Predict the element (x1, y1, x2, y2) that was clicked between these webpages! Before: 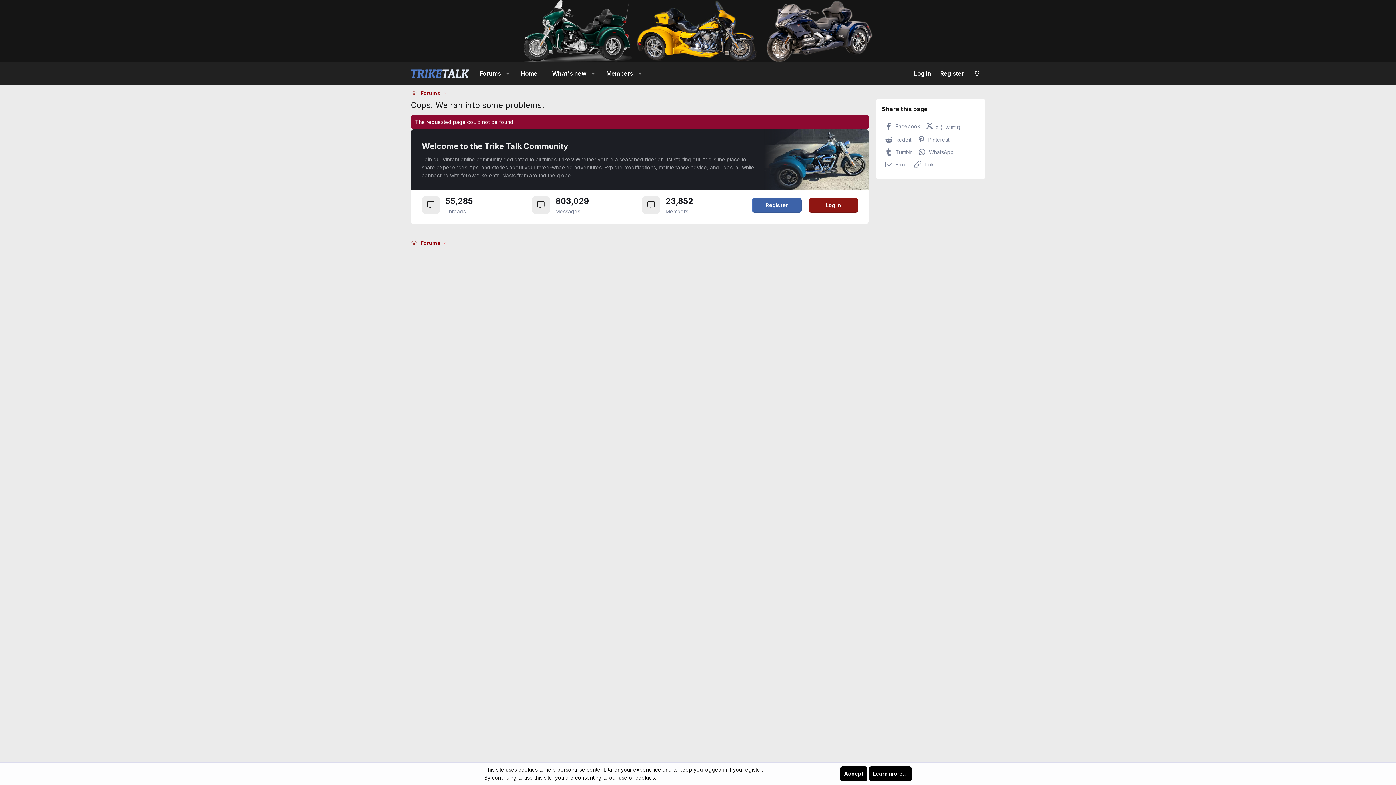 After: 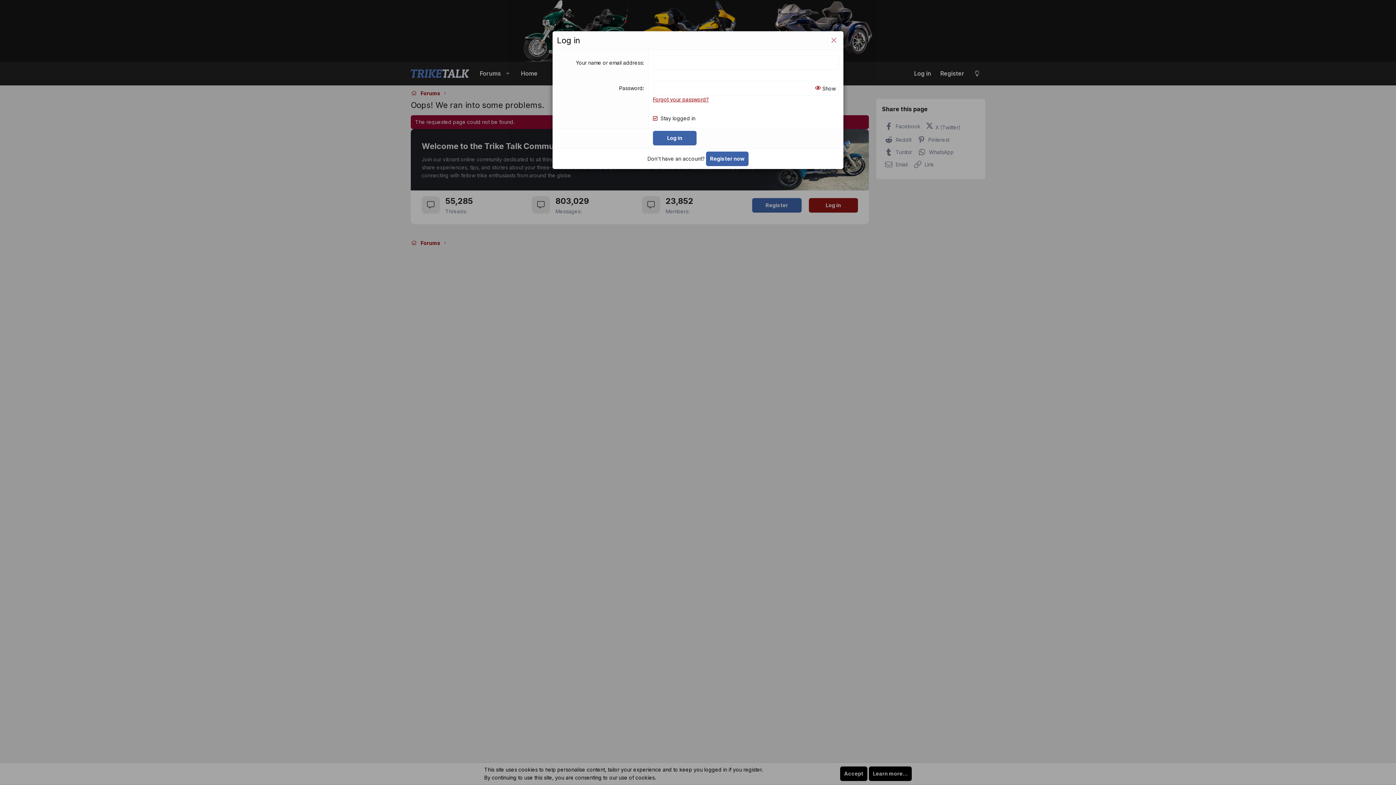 Action: label: Log in bbox: (909, 64, 935, 83)